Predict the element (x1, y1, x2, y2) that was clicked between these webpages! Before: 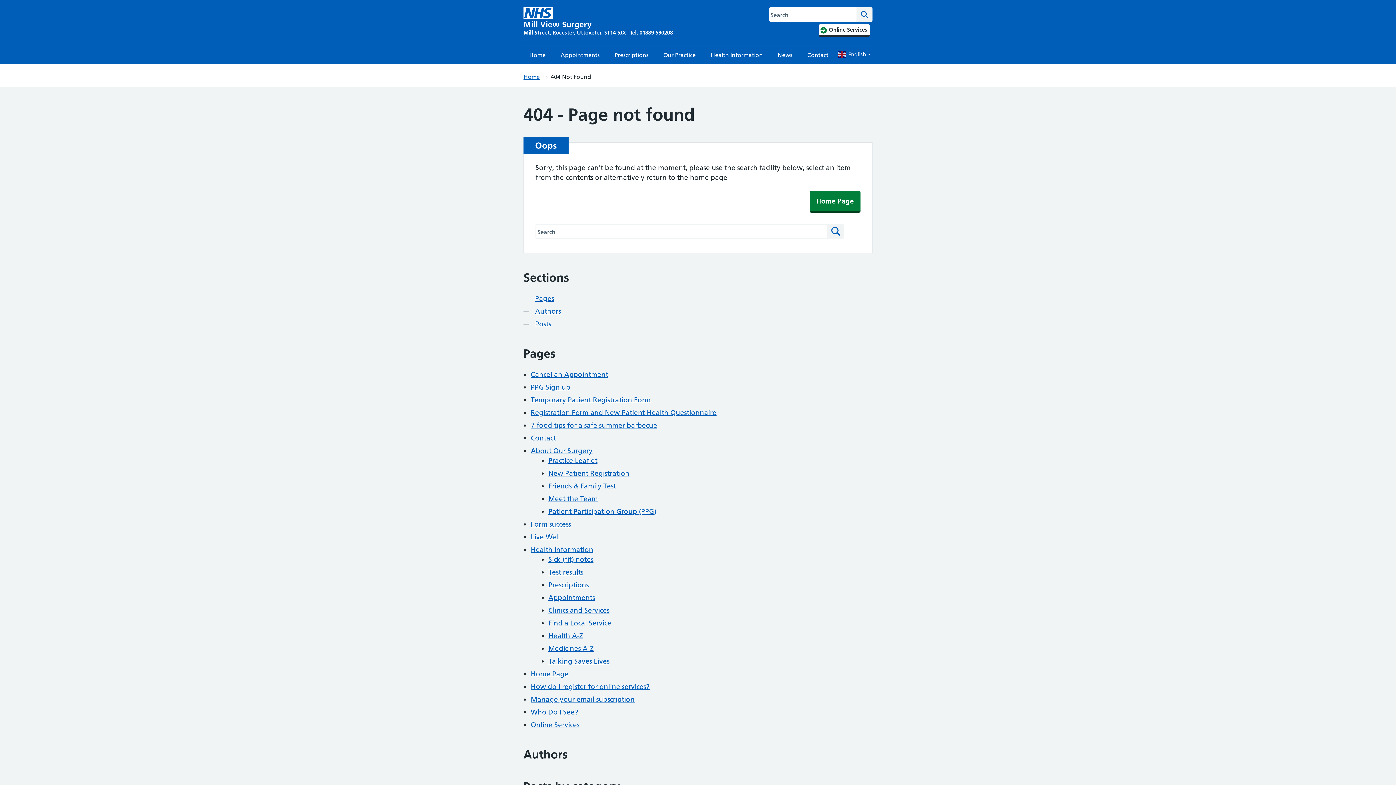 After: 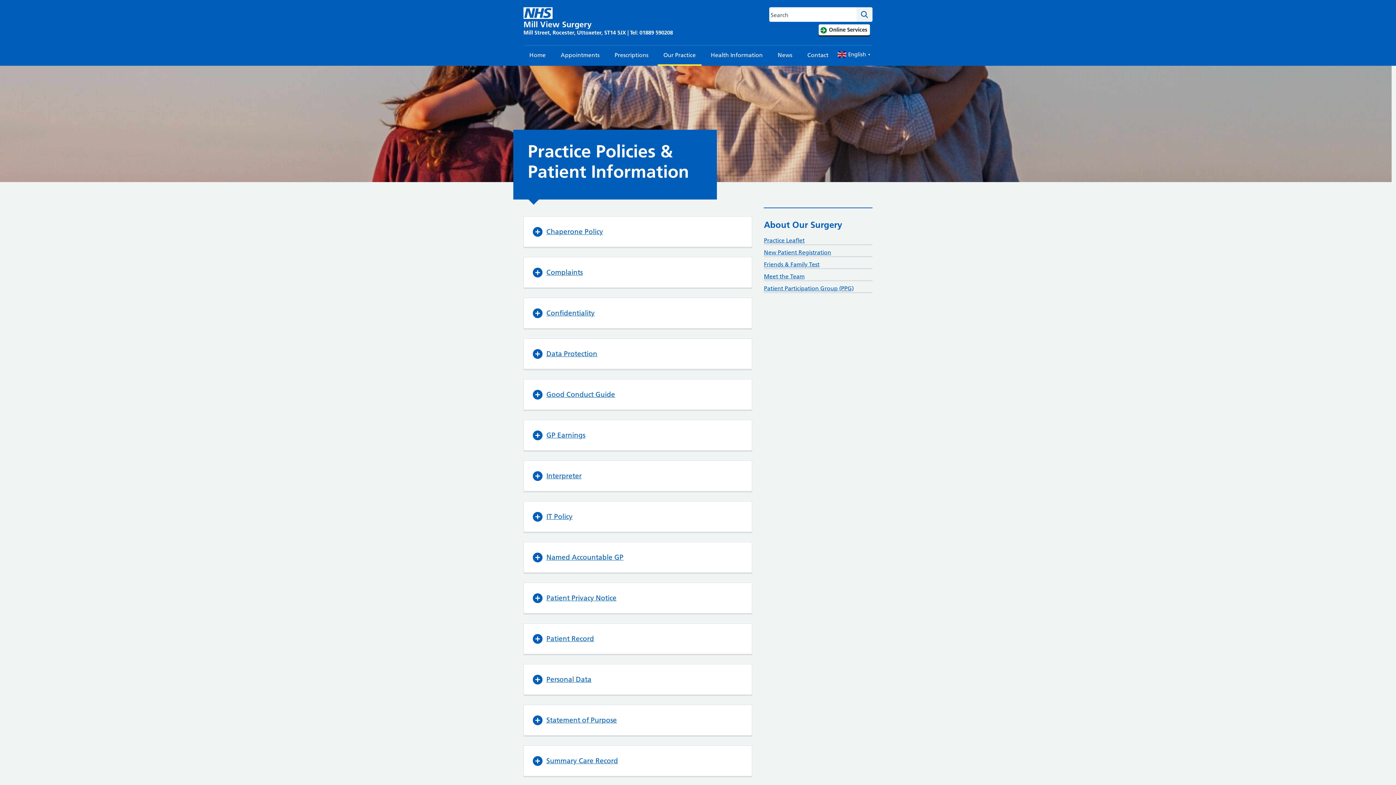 Action: bbox: (657, 45, 701, 64) label: Our Practice